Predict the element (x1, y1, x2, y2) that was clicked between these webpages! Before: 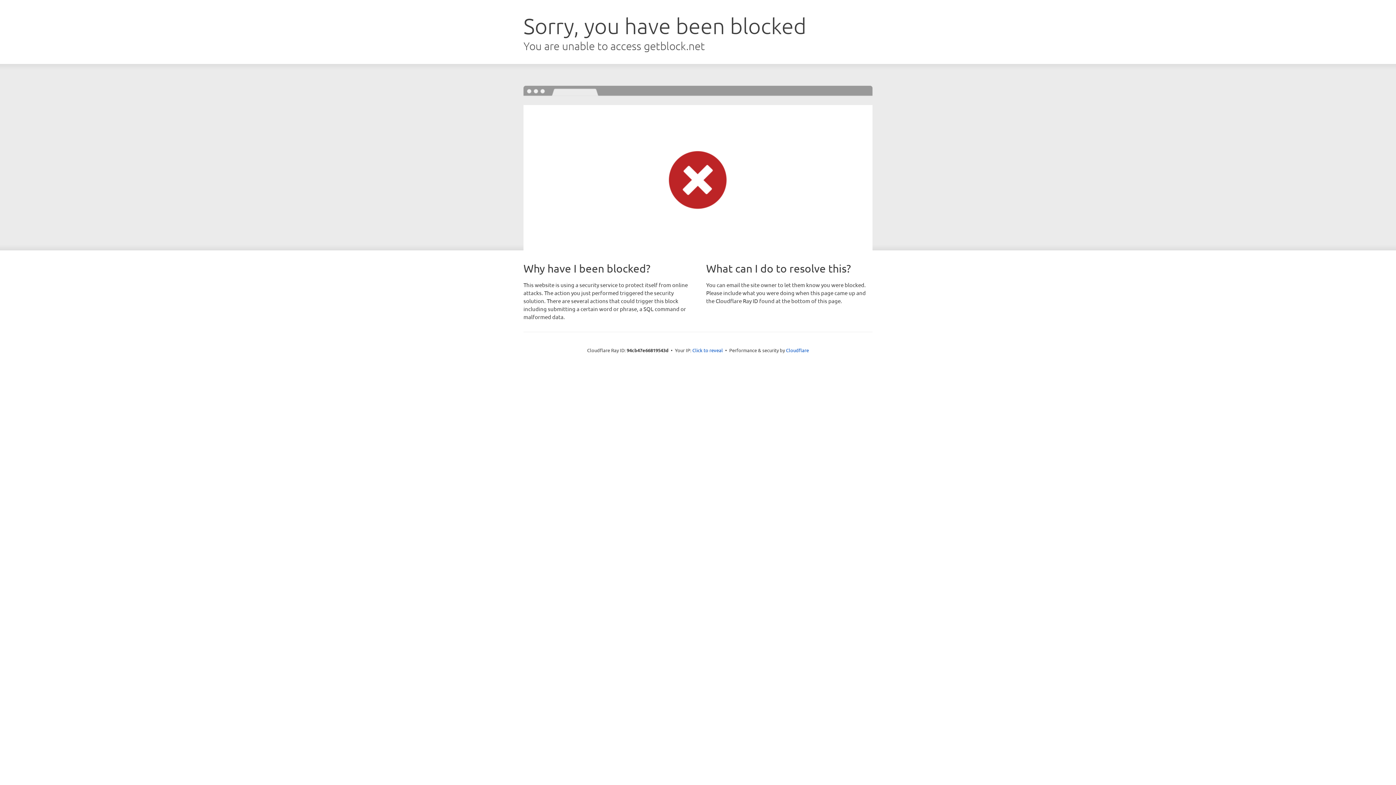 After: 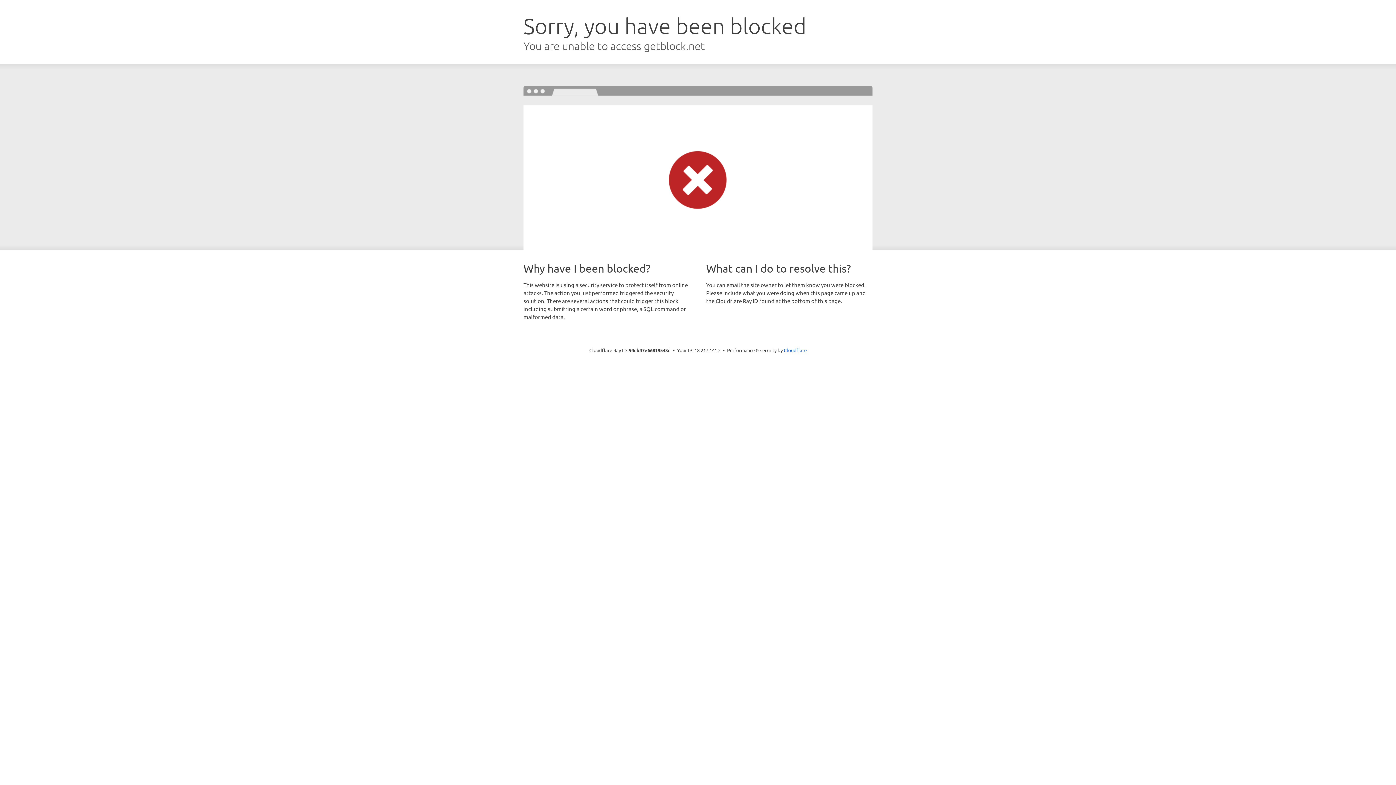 Action: label: Click to reveal bbox: (692, 346, 723, 353)